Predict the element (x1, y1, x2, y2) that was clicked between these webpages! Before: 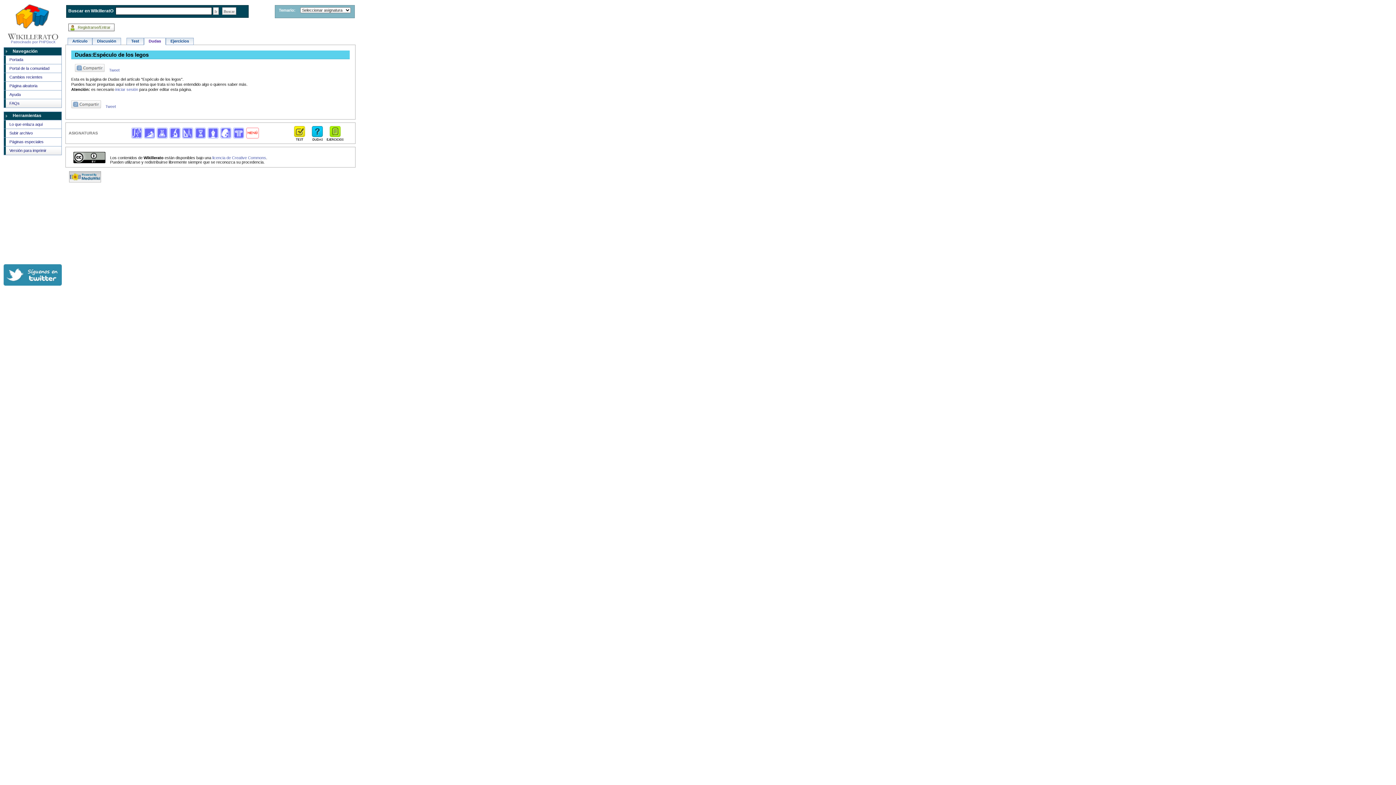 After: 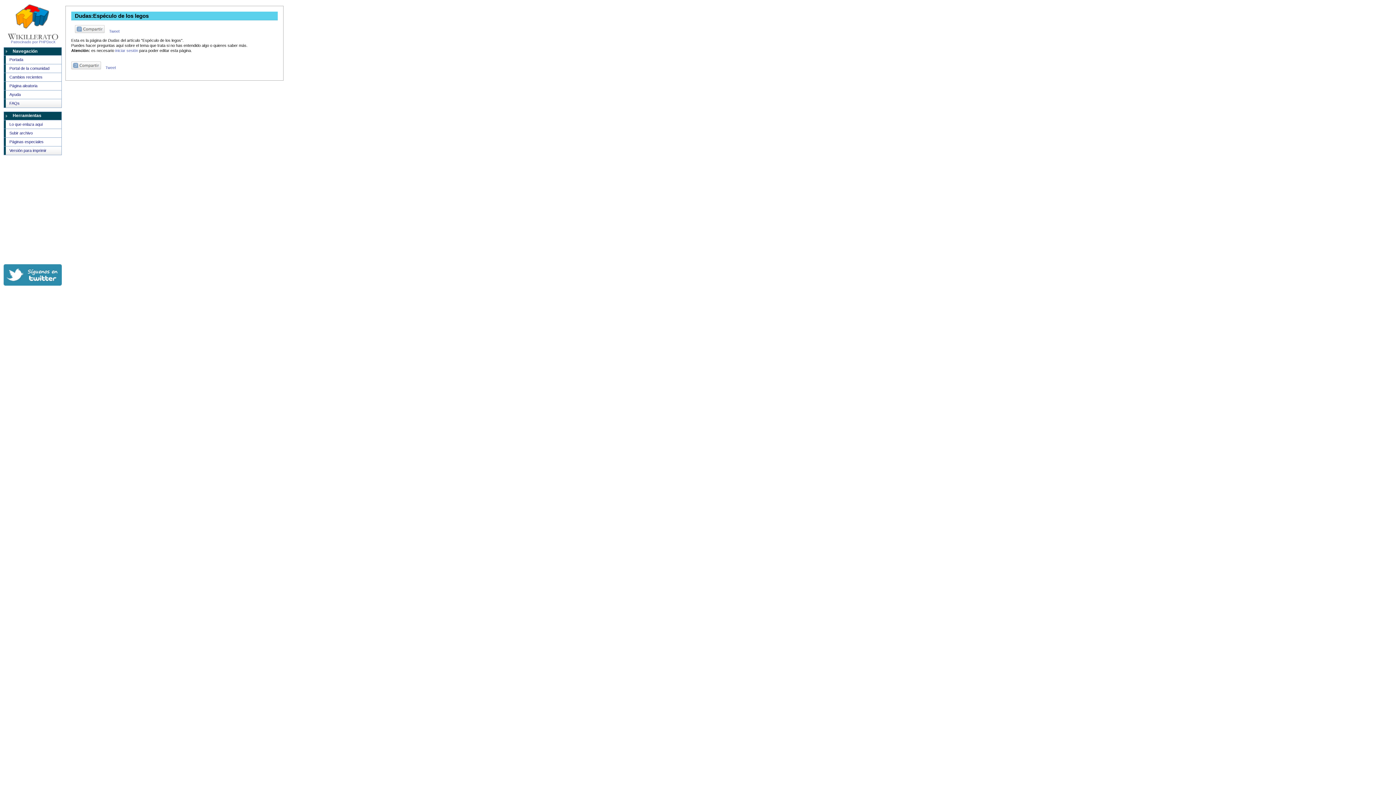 Action: bbox: (4, 146, 61, 154) label: Versión para imprimir